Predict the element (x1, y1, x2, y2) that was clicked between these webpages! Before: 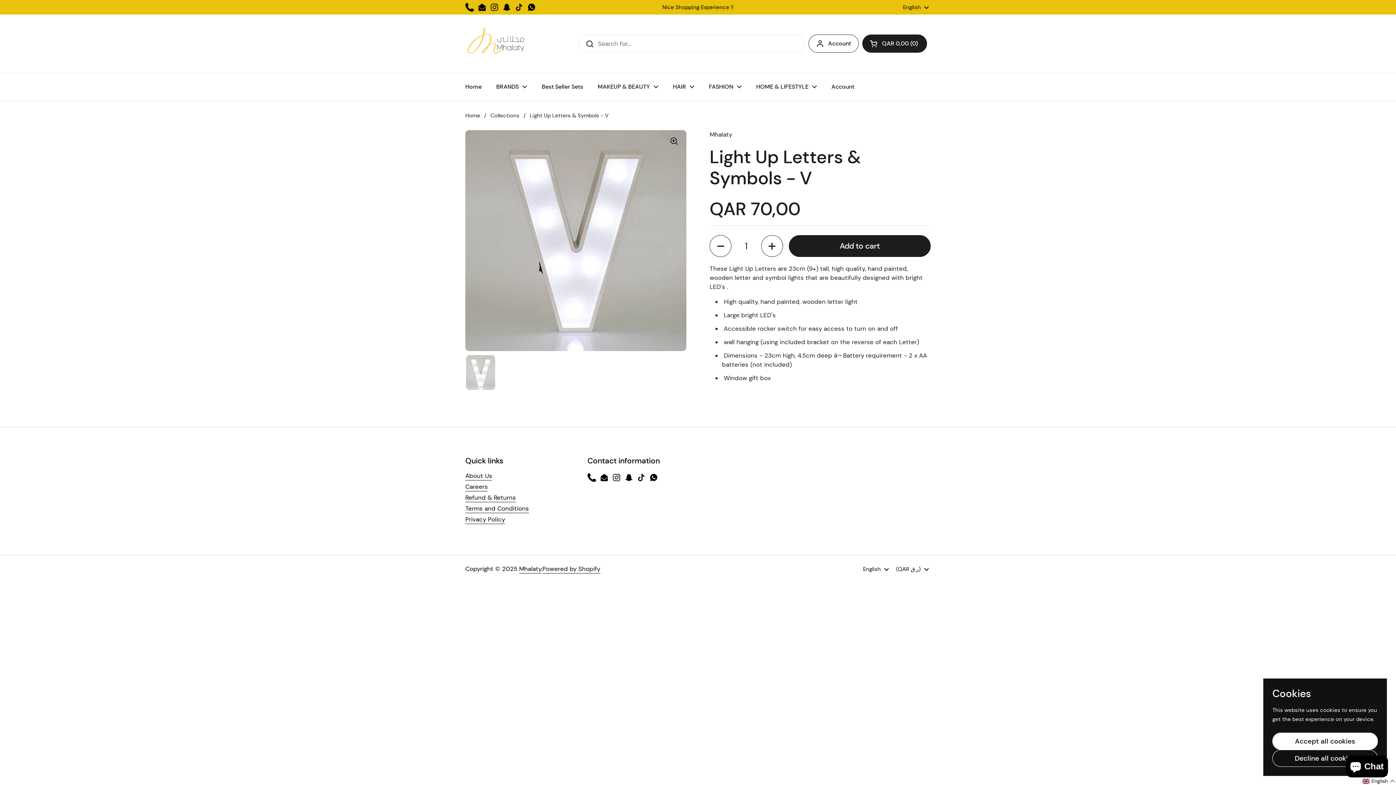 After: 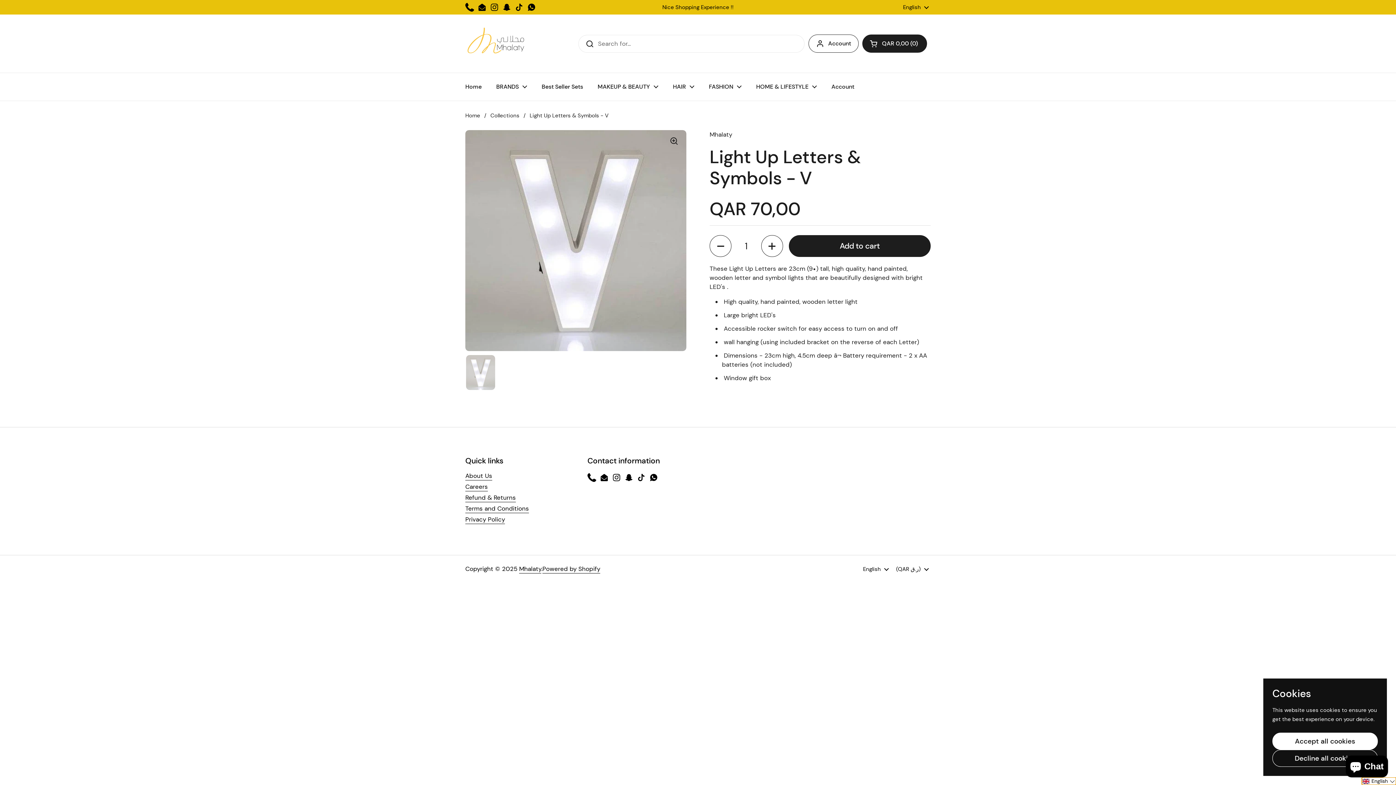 Action: label: Selected language: English bbox: (1362, 777, 1396, 785)